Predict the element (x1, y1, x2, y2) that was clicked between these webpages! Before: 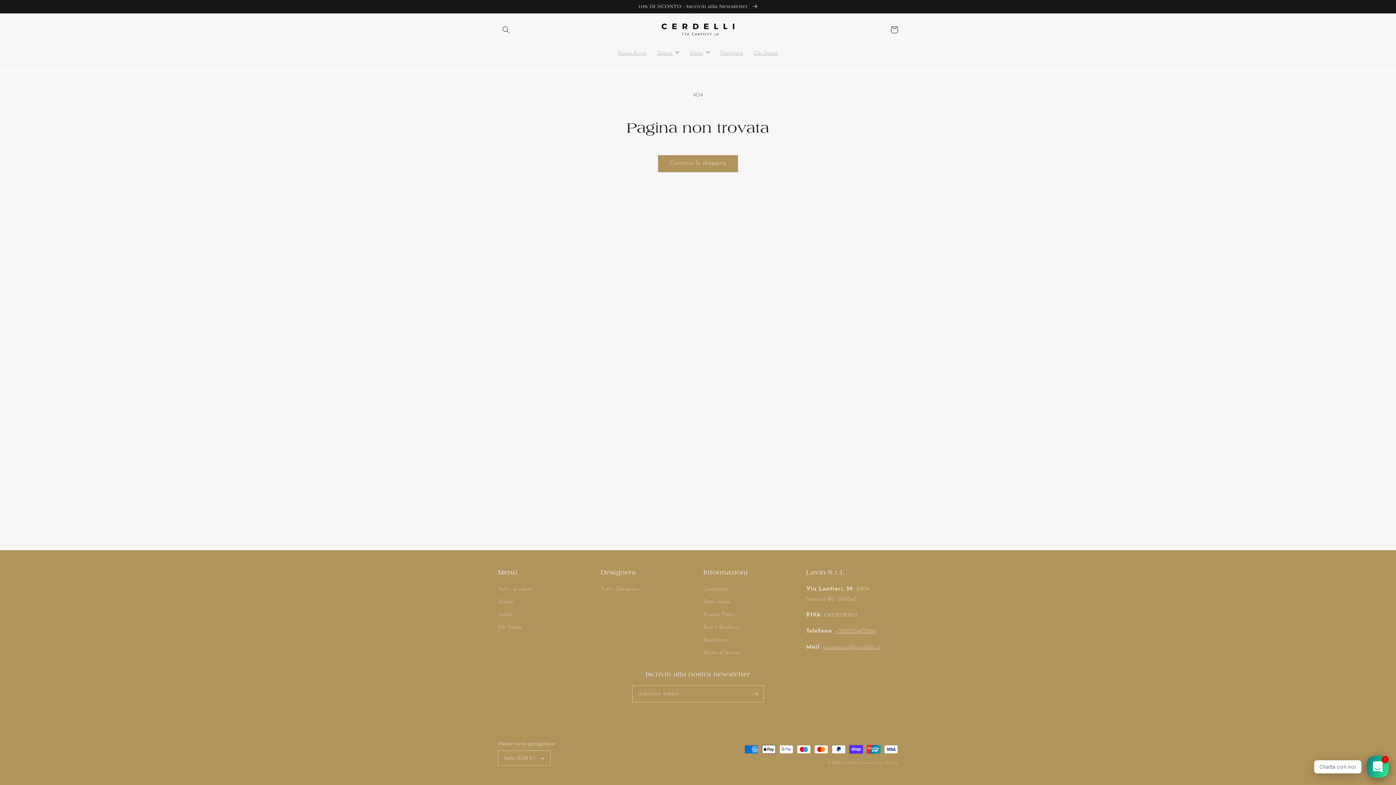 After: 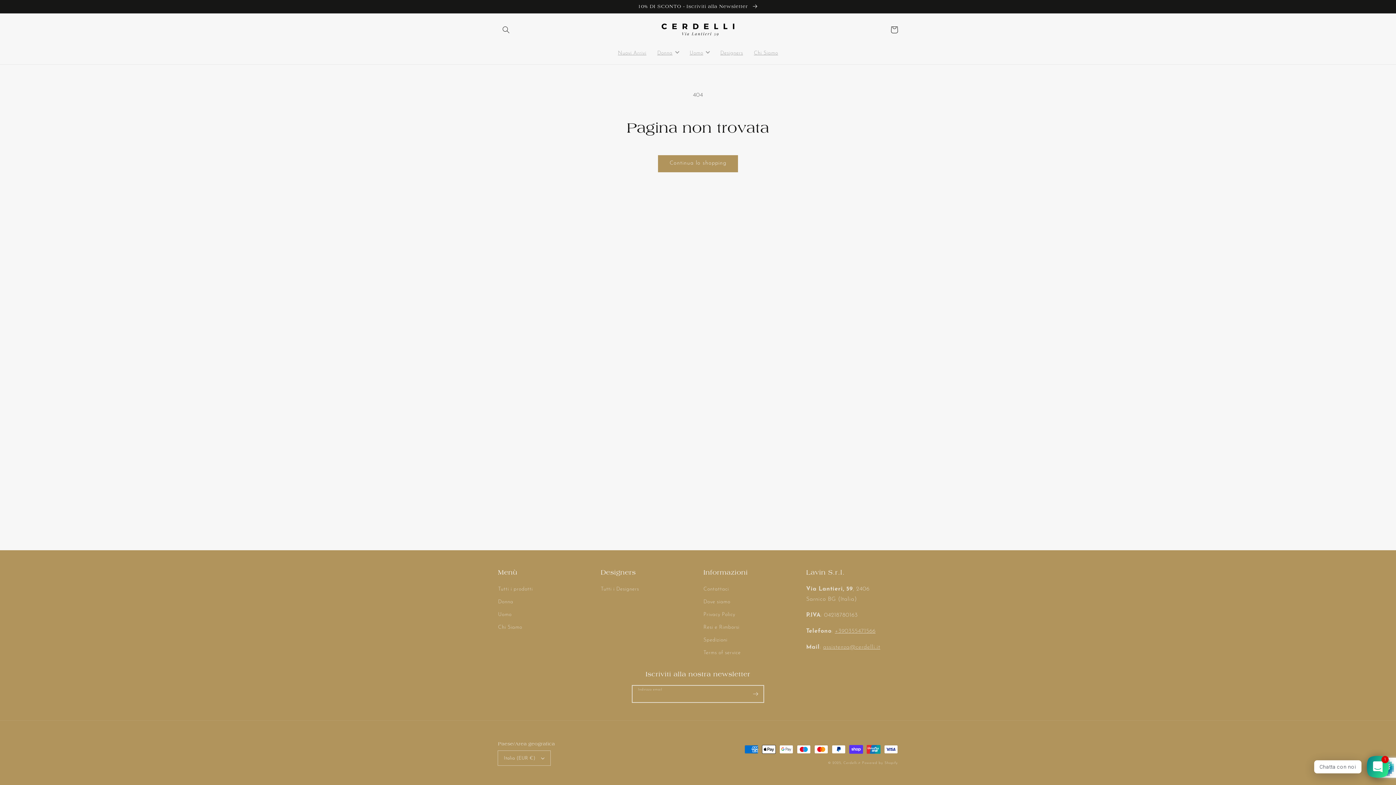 Action: label: Iscriviti bbox: (747, 686, 763, 702)